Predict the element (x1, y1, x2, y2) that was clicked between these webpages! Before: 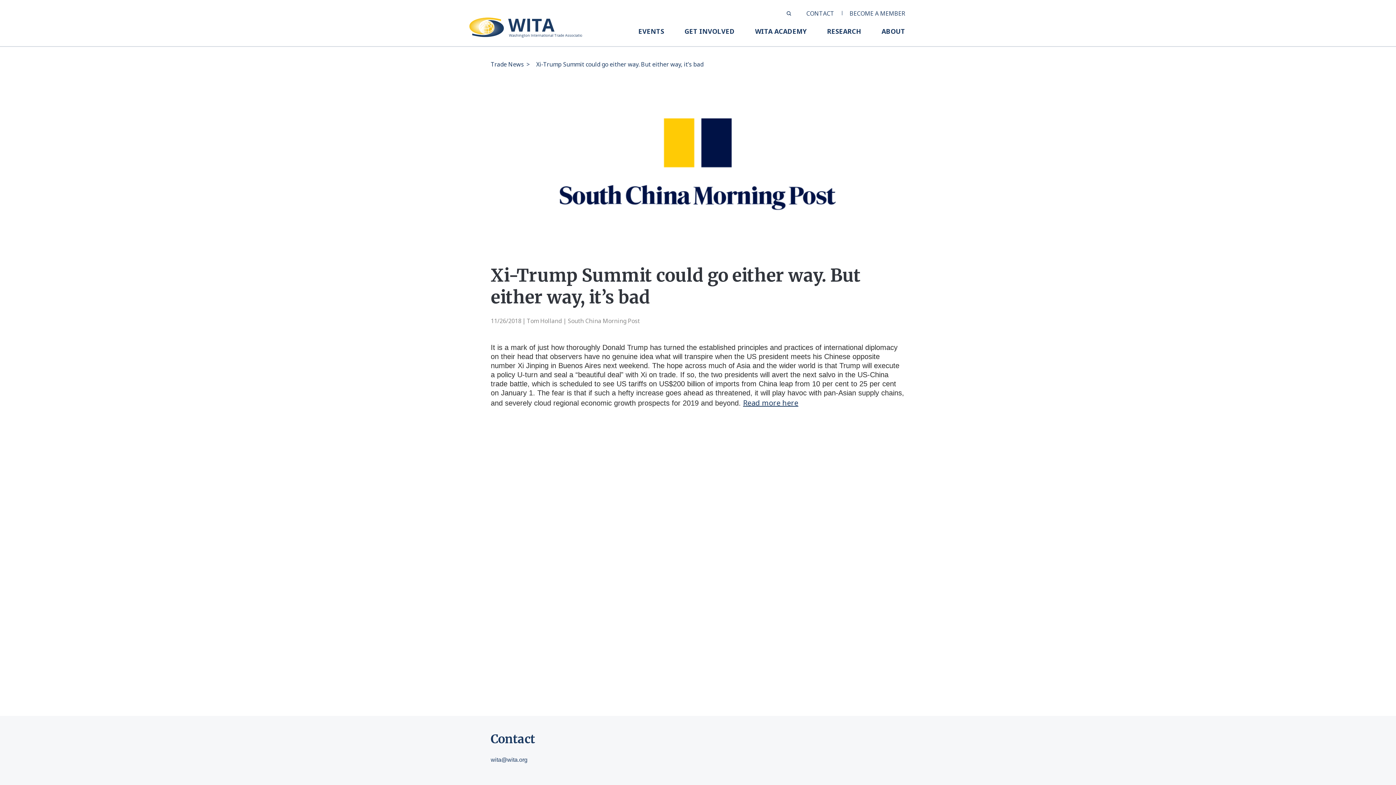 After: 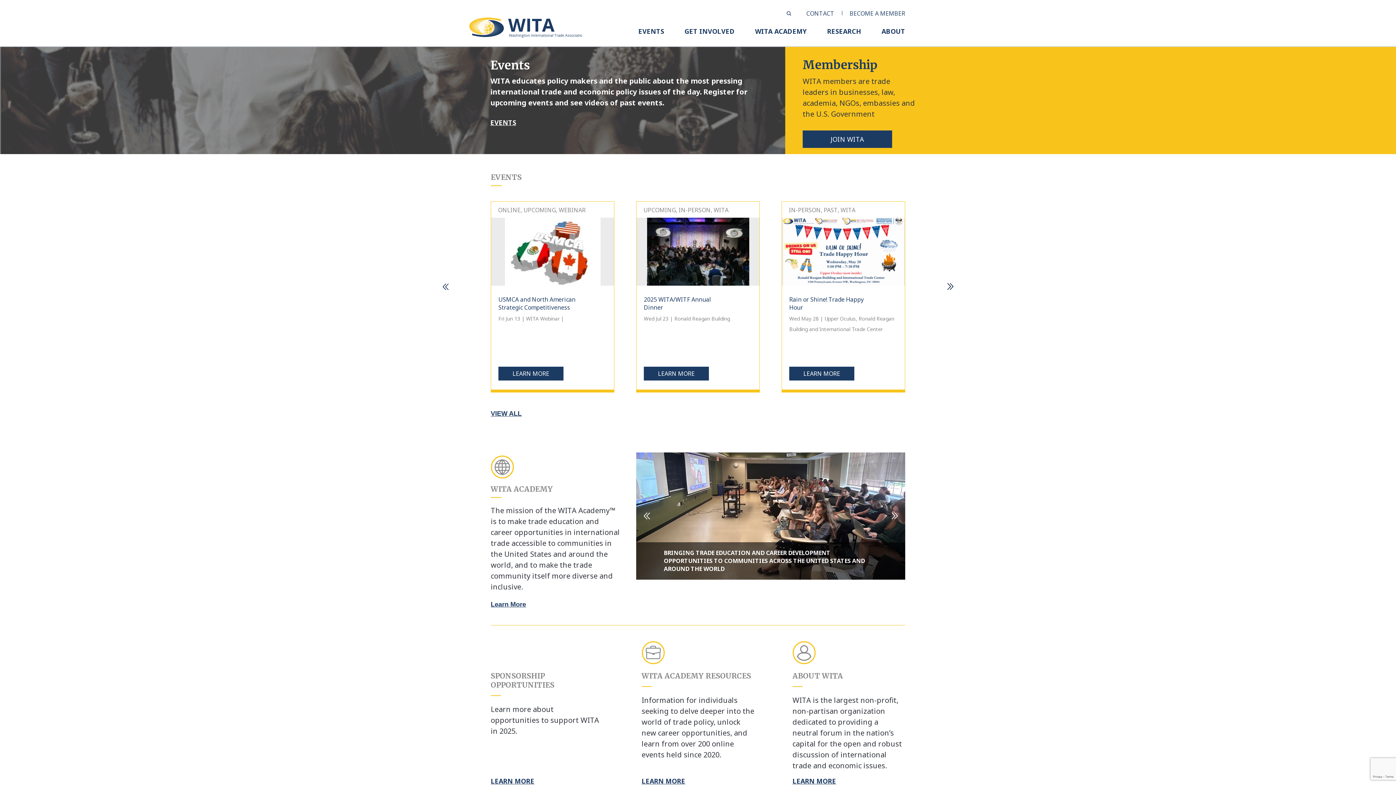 Action: bbox: (490, 31, 603, 39) label: Washington International Trade Association
WITA